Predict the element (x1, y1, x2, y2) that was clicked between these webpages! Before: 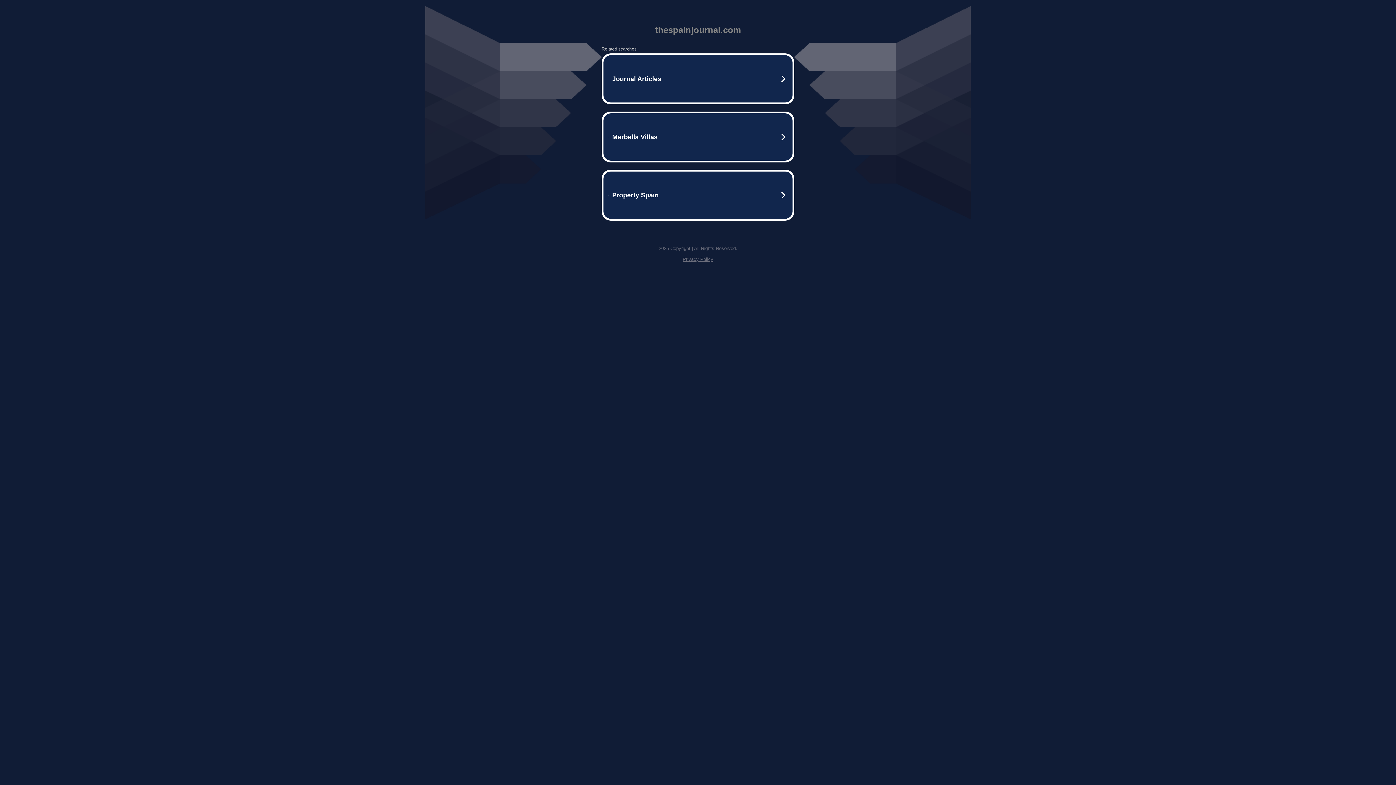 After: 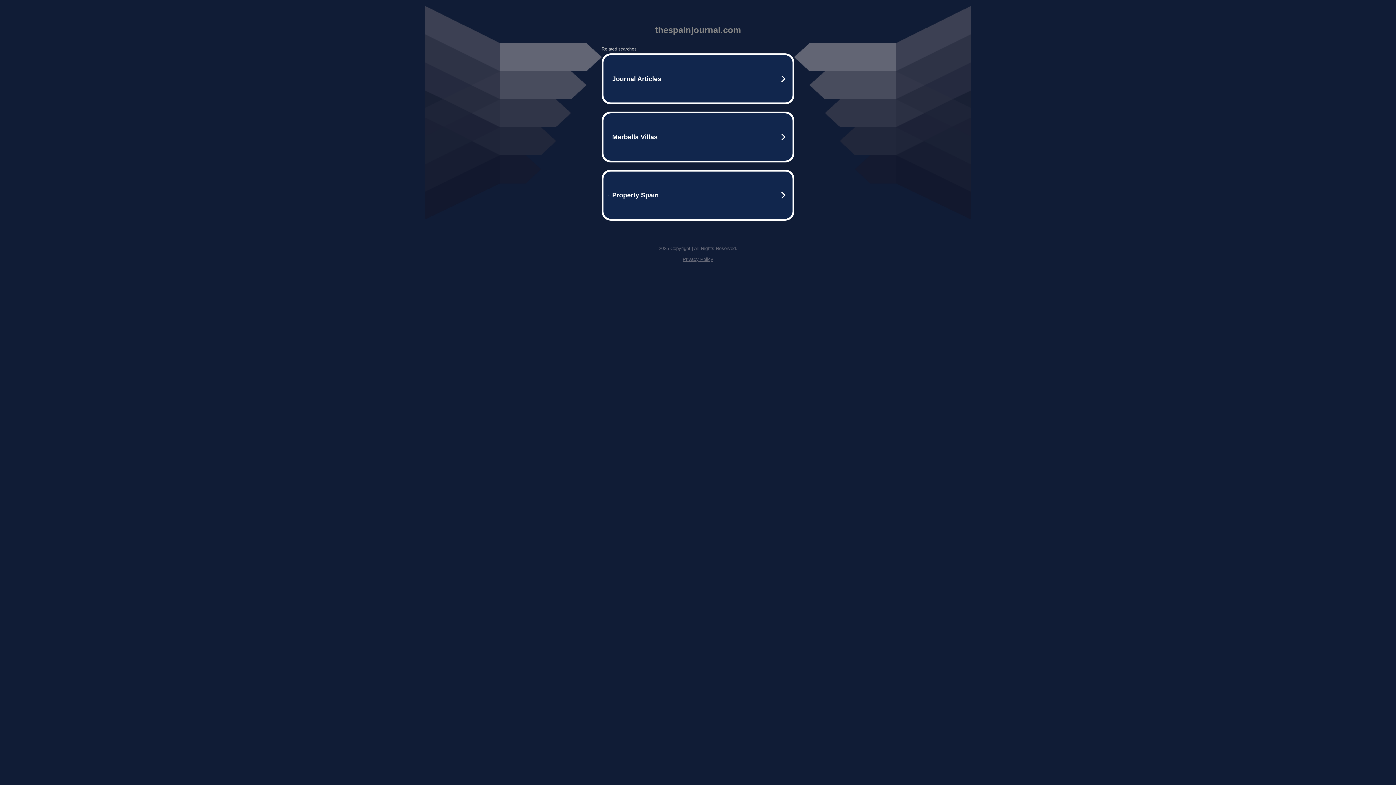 Action: bbox: (682, 256, 713, 262) label: Privacy Policy